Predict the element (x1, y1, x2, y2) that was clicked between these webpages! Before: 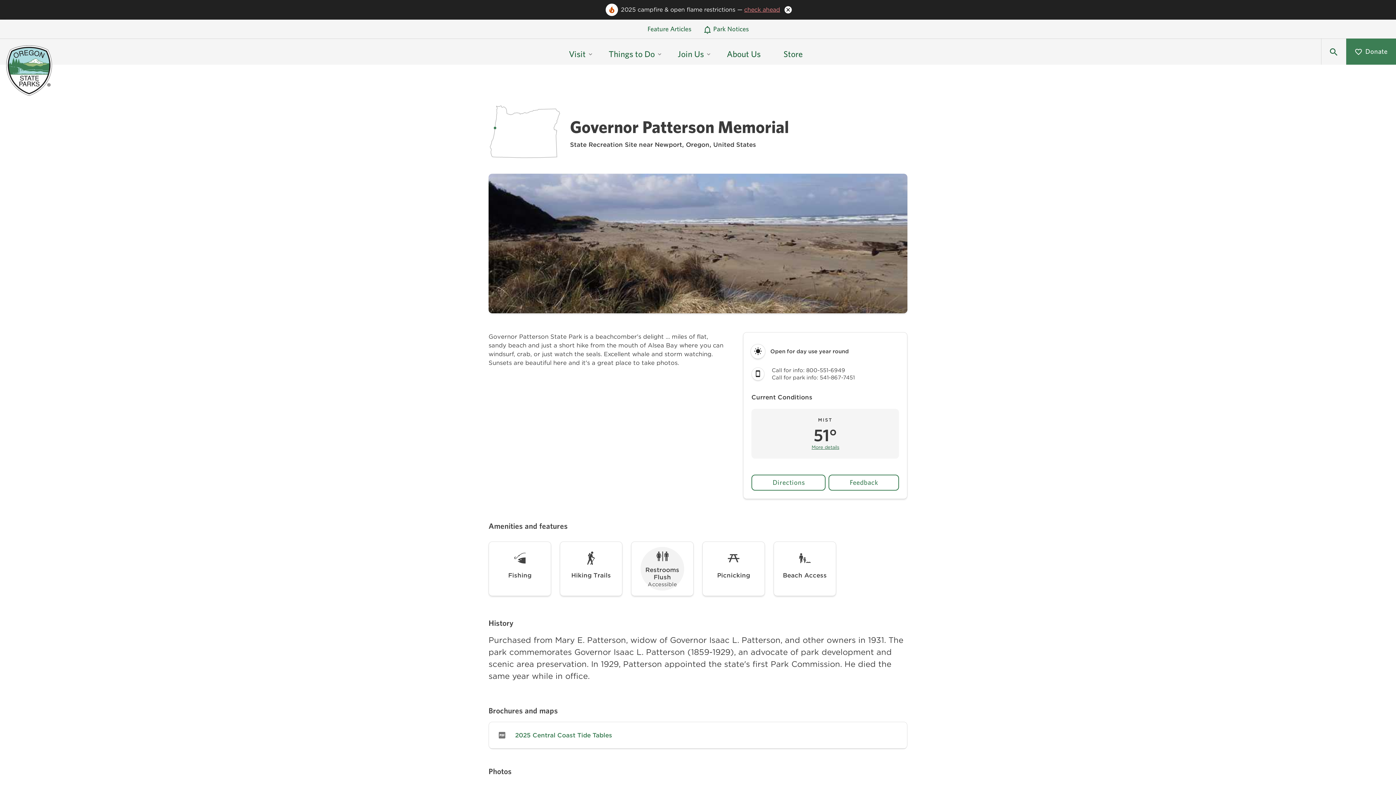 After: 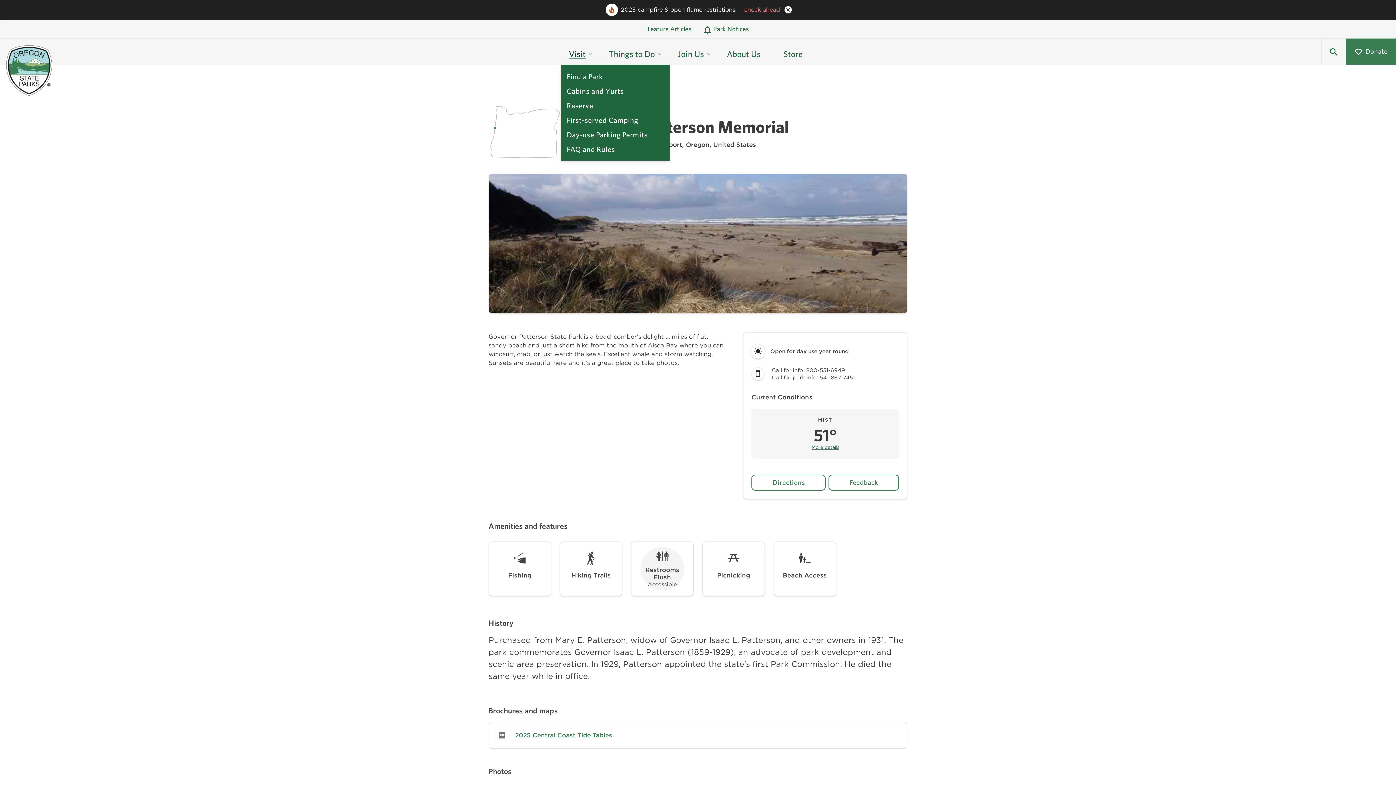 Action: label: Visit bbox: (561, 38, 601, 64)